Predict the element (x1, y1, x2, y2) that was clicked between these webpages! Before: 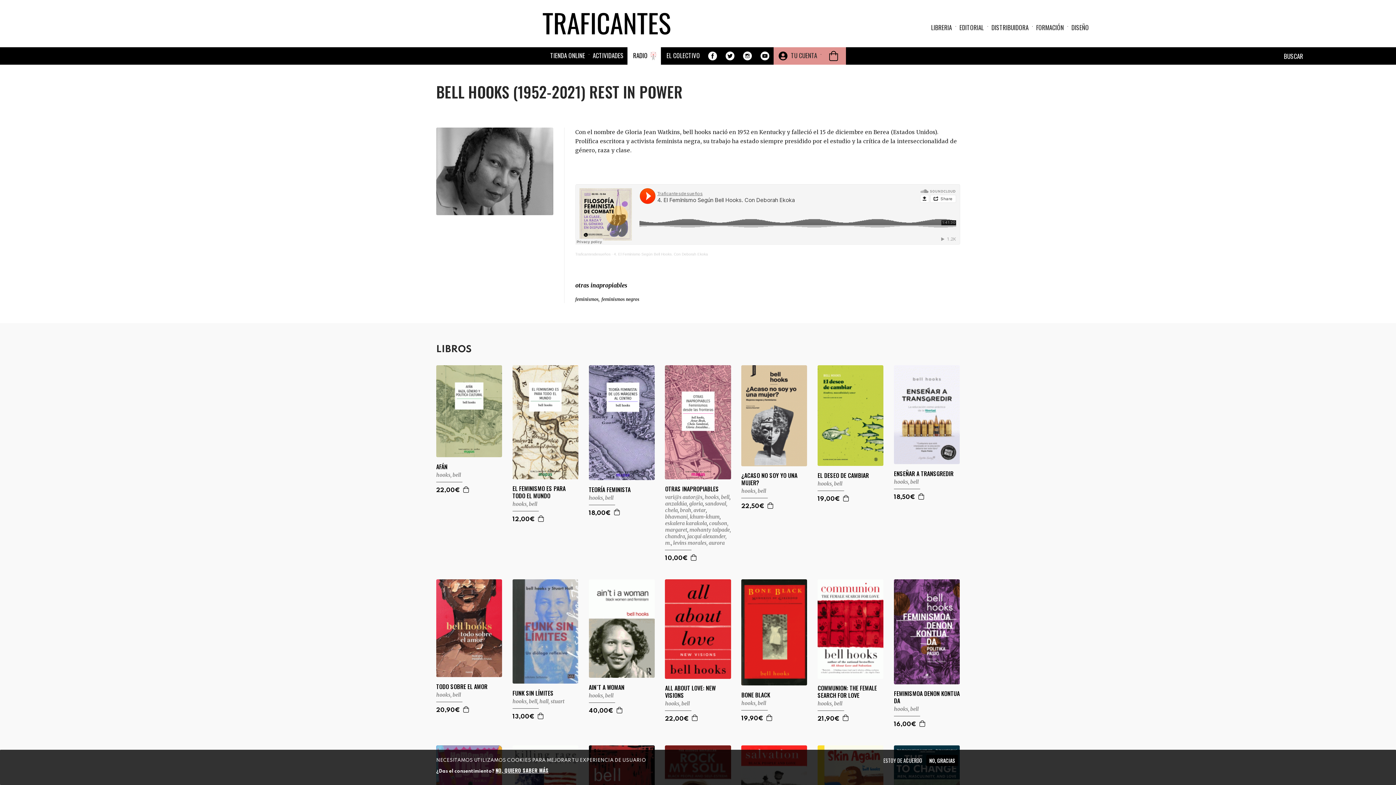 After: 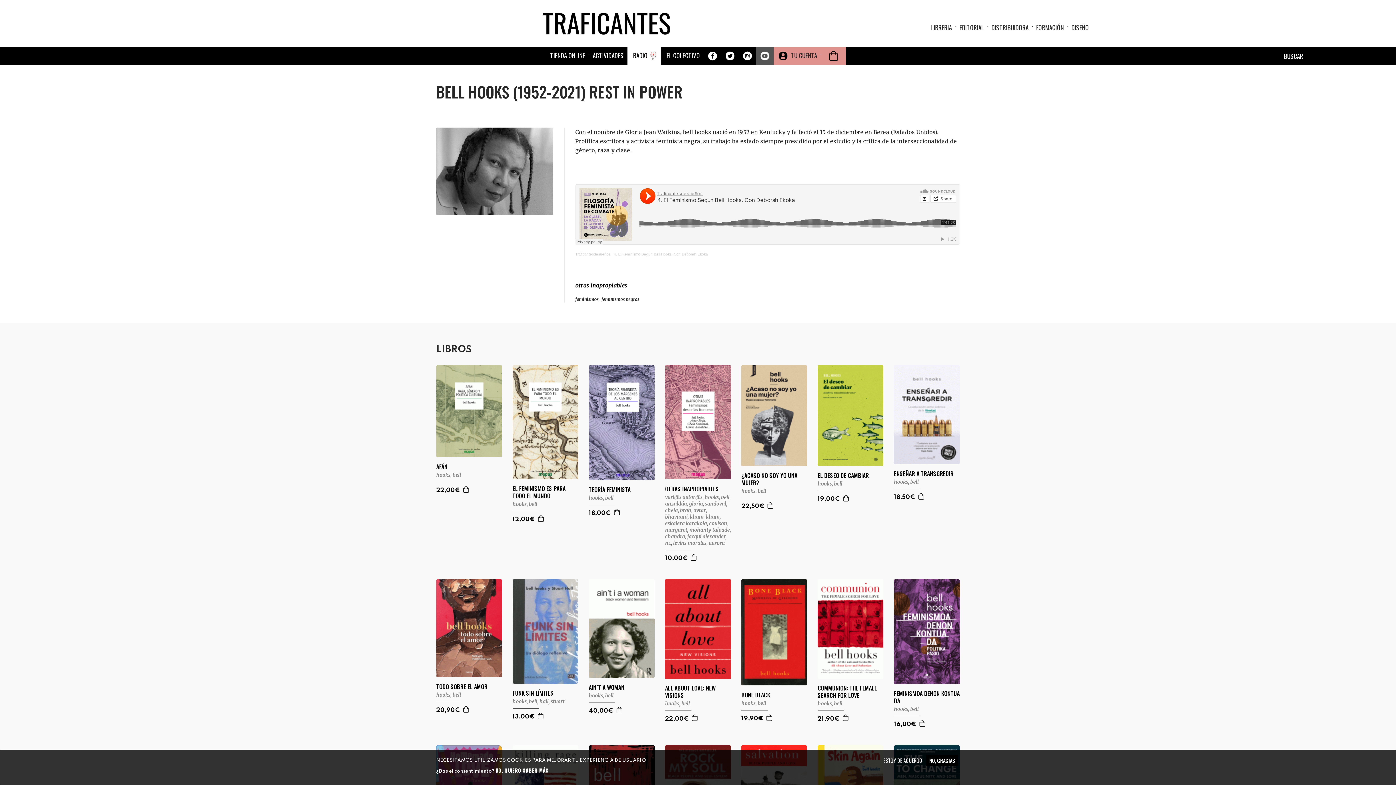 Action: bbox: (756, 51, 773, 61) label: YOUTUBE